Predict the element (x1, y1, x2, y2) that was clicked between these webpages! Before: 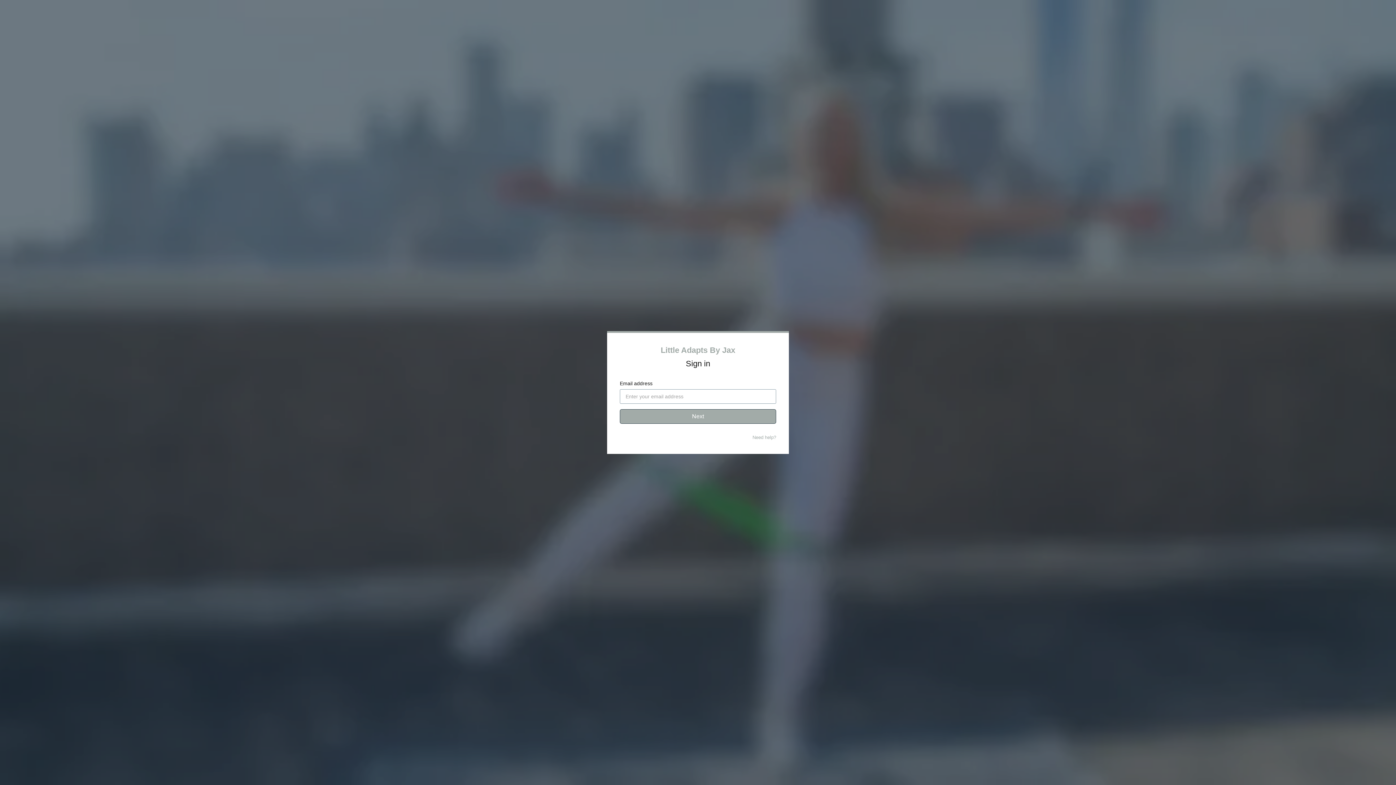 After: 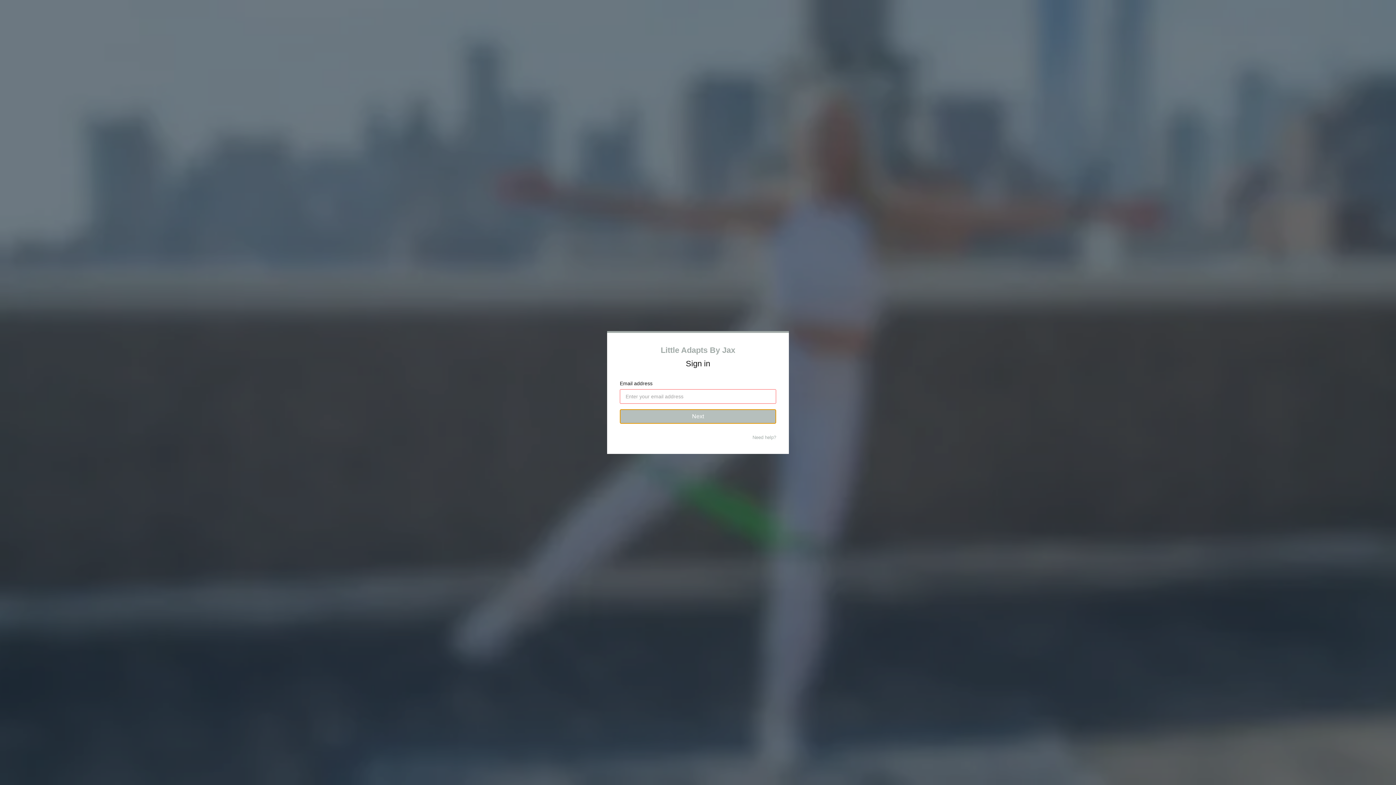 Action: label: Next bbox: (620, 409, 776, 424)